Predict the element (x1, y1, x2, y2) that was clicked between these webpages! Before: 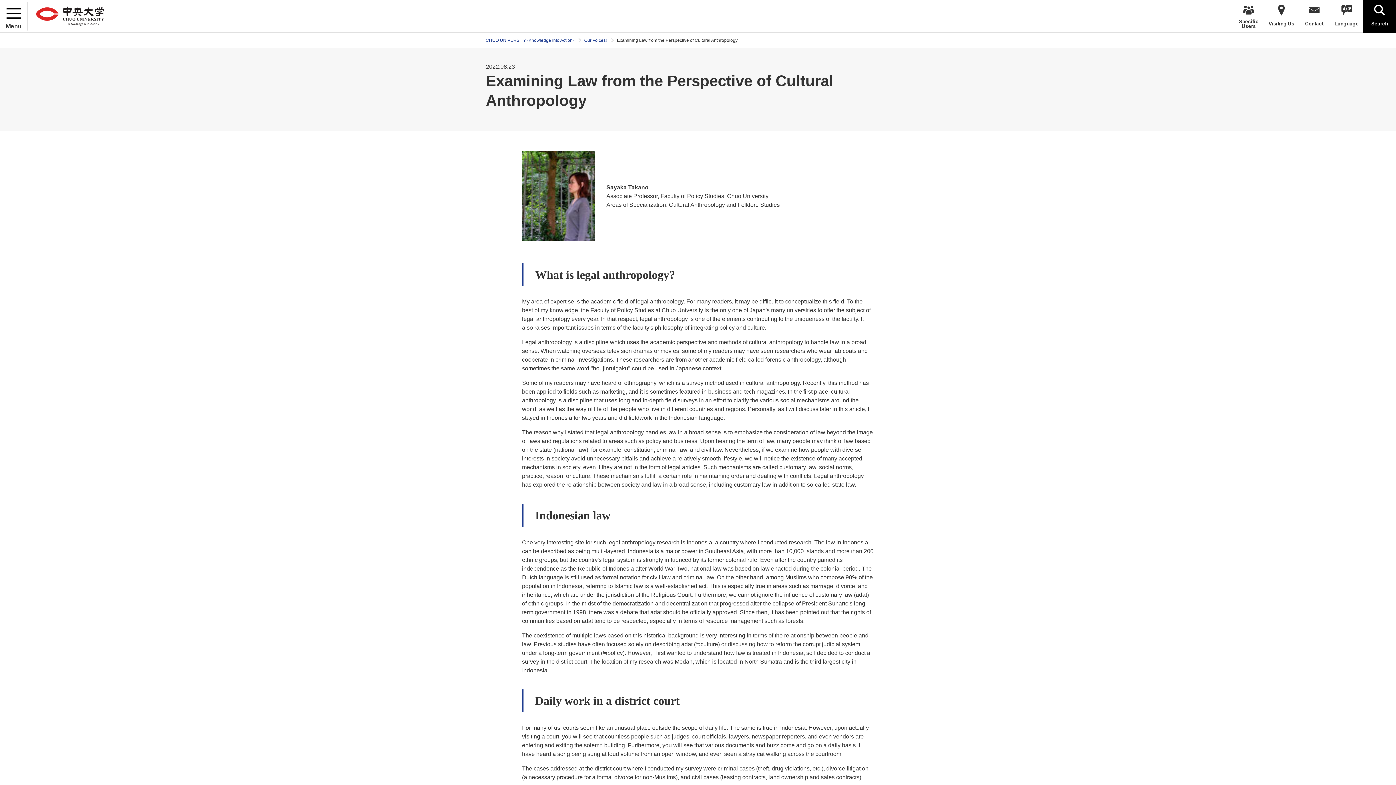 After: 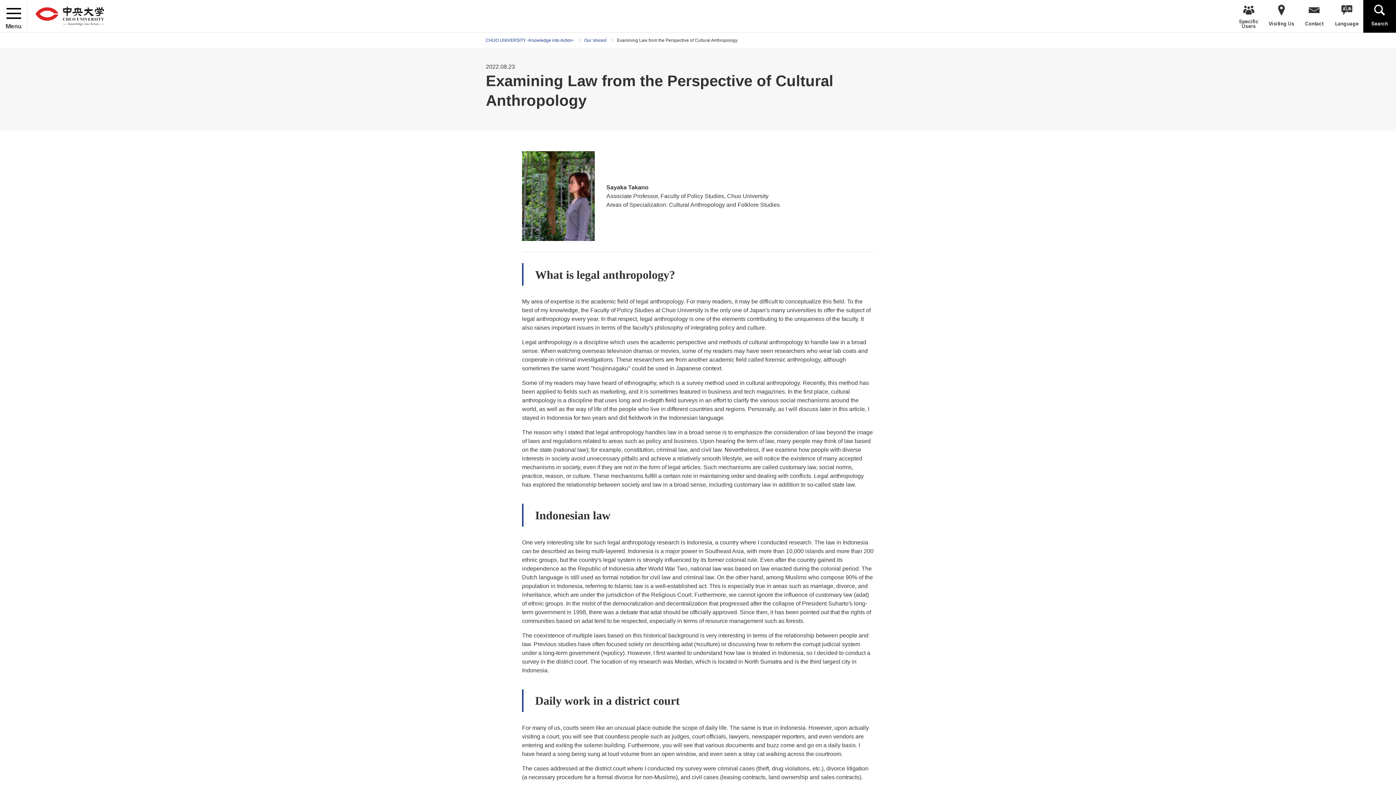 Action: bbox: (1365, 754, 1389, 778)